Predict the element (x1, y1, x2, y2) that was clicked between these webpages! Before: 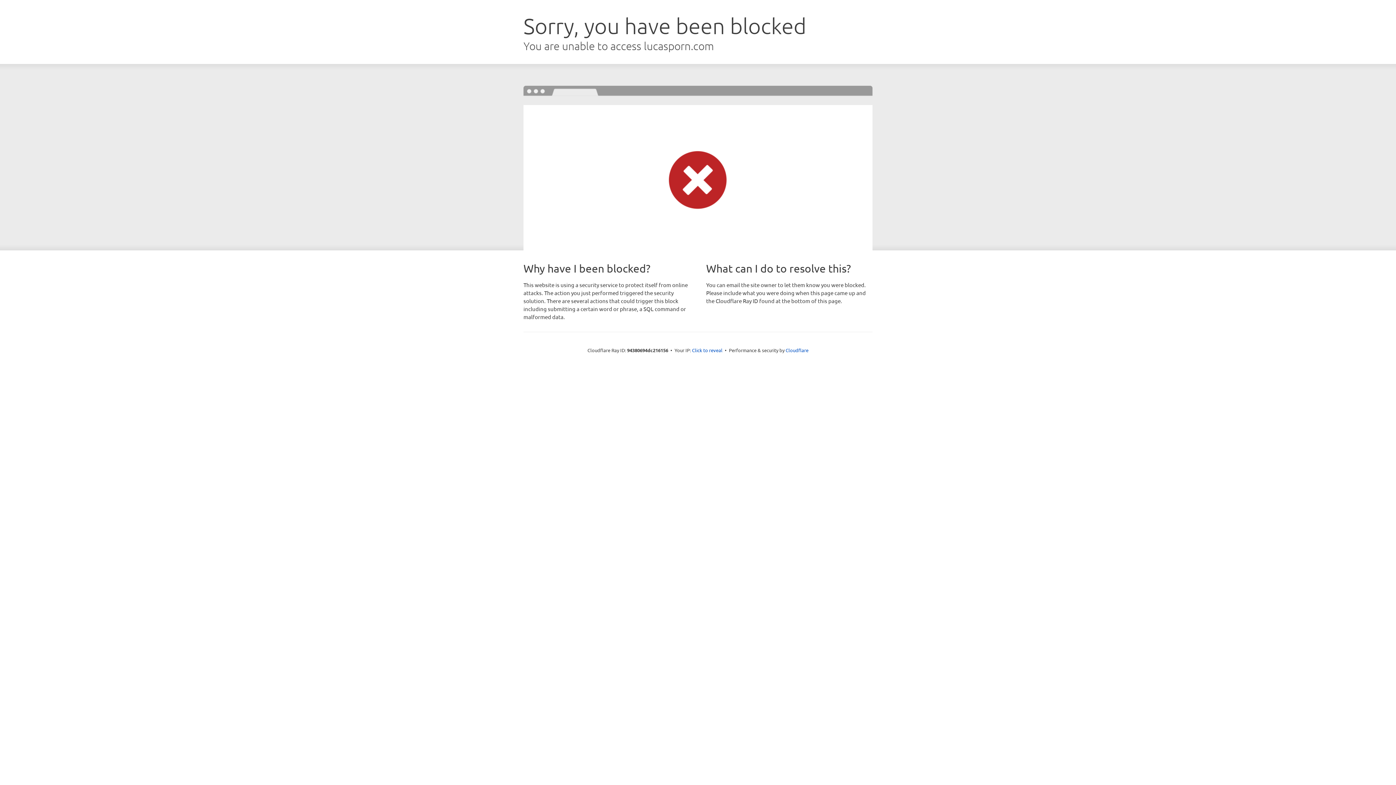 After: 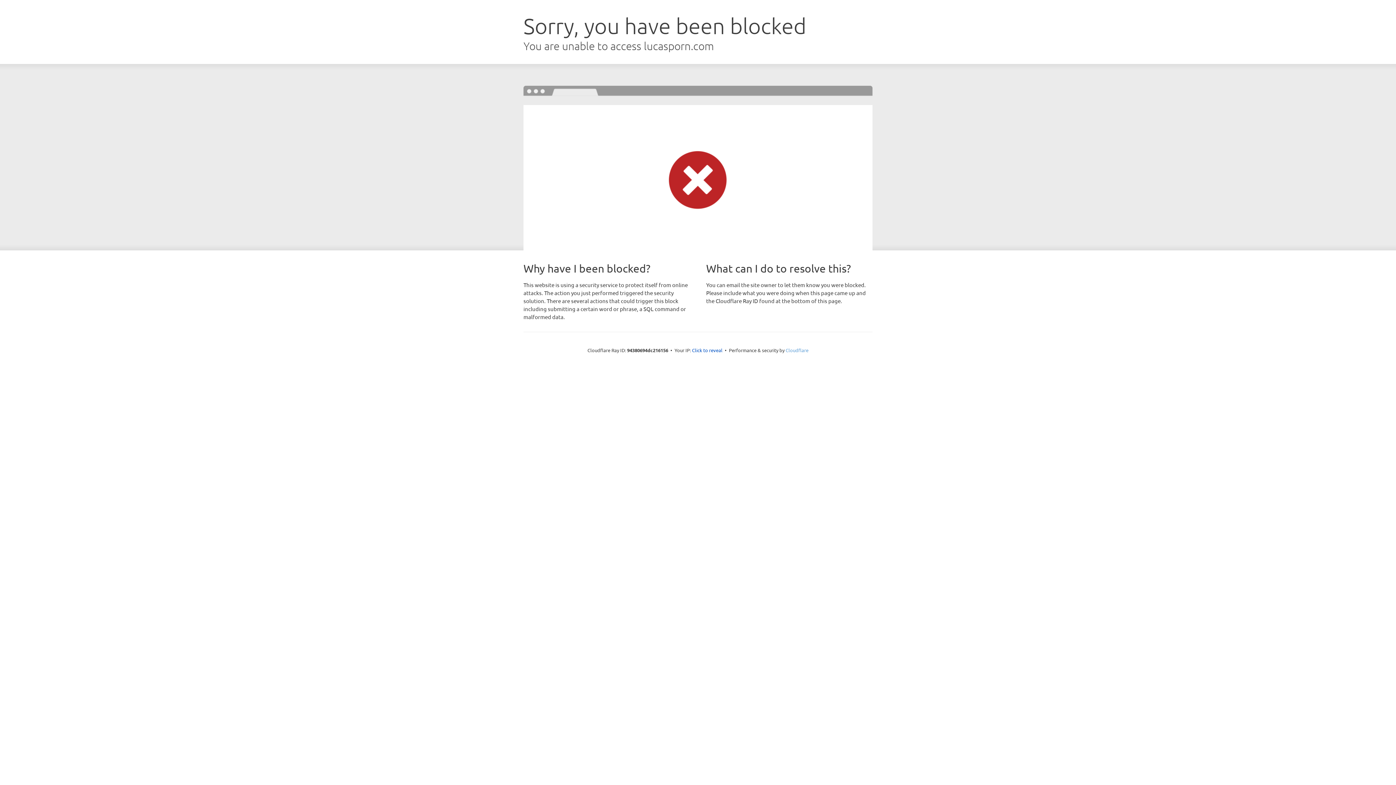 Action: label: Cloudflare bbox: (785, 347, 808, 353)